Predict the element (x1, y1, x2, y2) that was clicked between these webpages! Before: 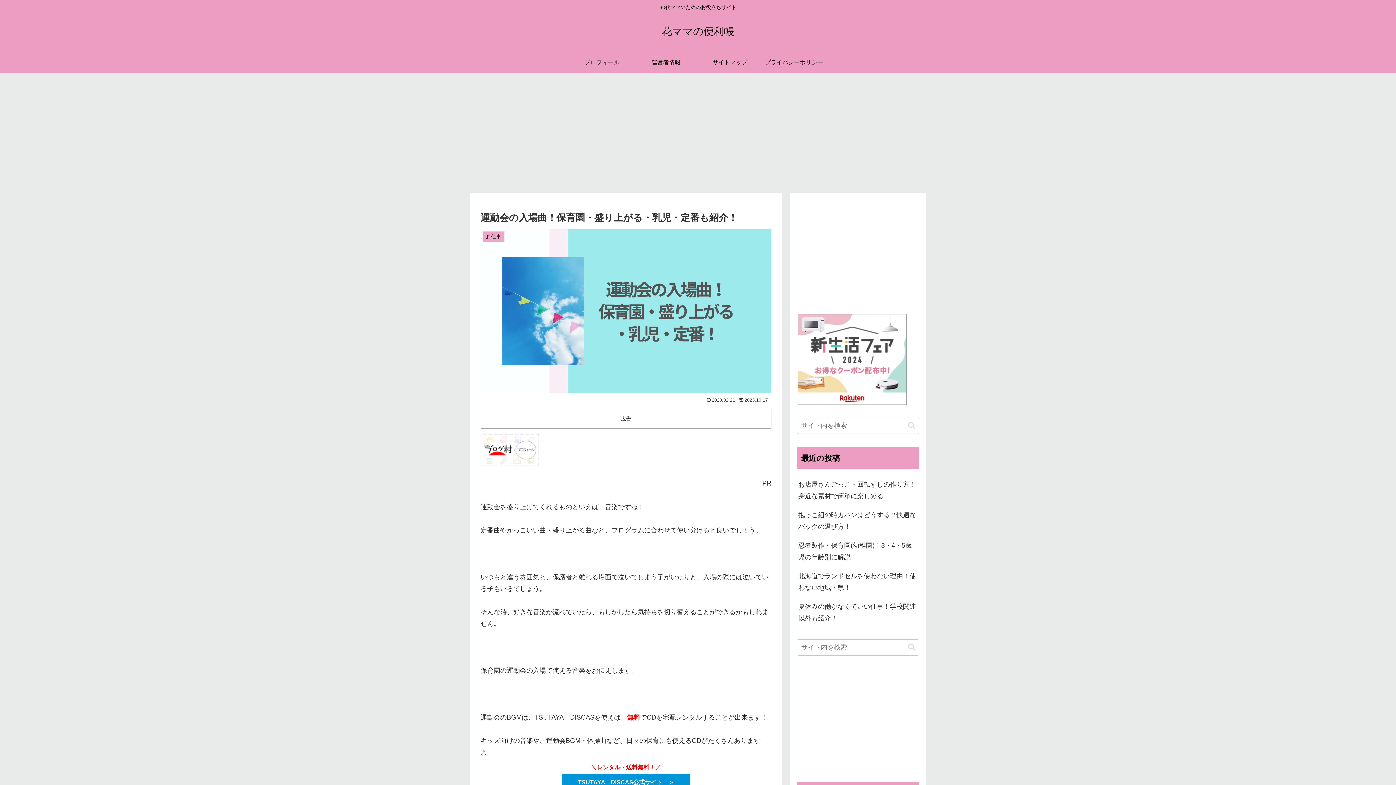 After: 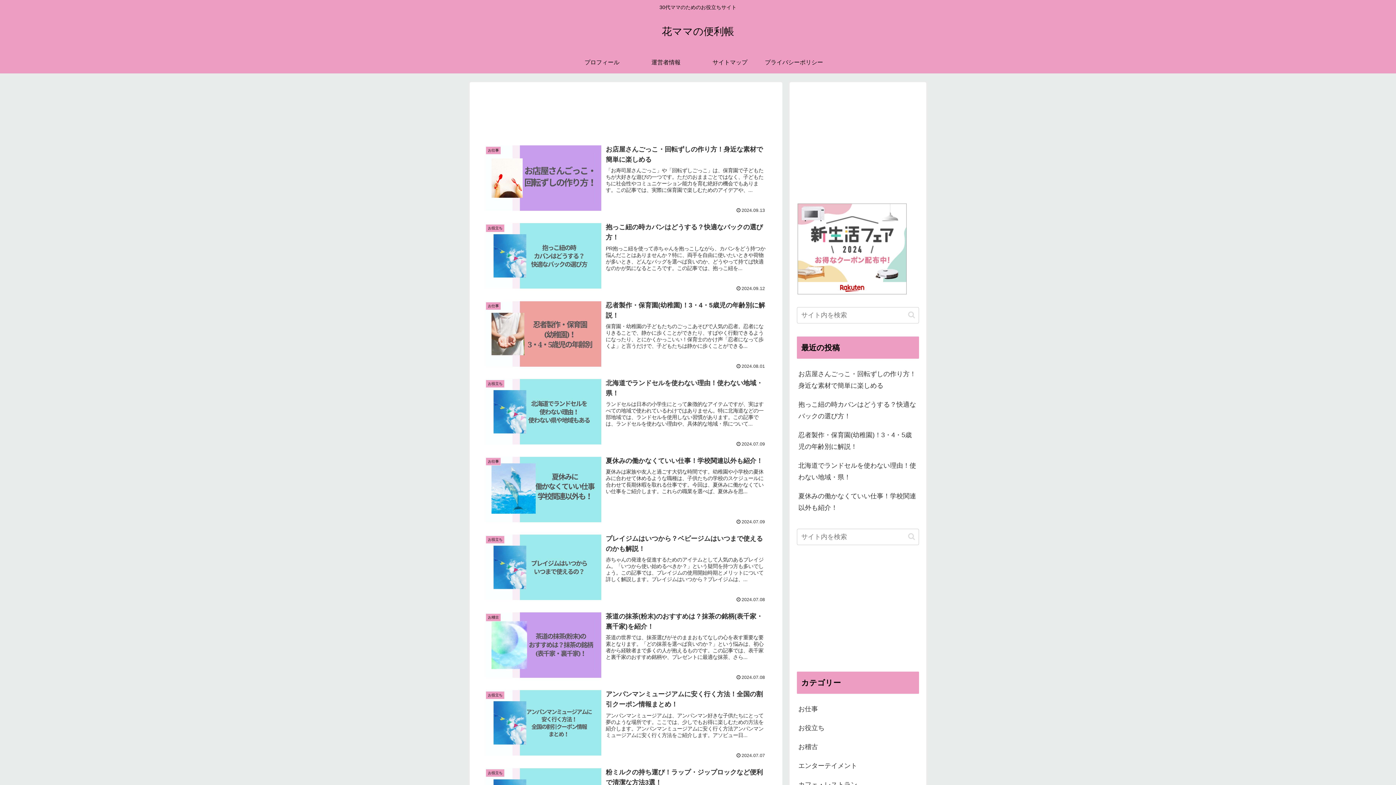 Action: bbox: (655, 29, 740, 36) label: 花ママの便利帳